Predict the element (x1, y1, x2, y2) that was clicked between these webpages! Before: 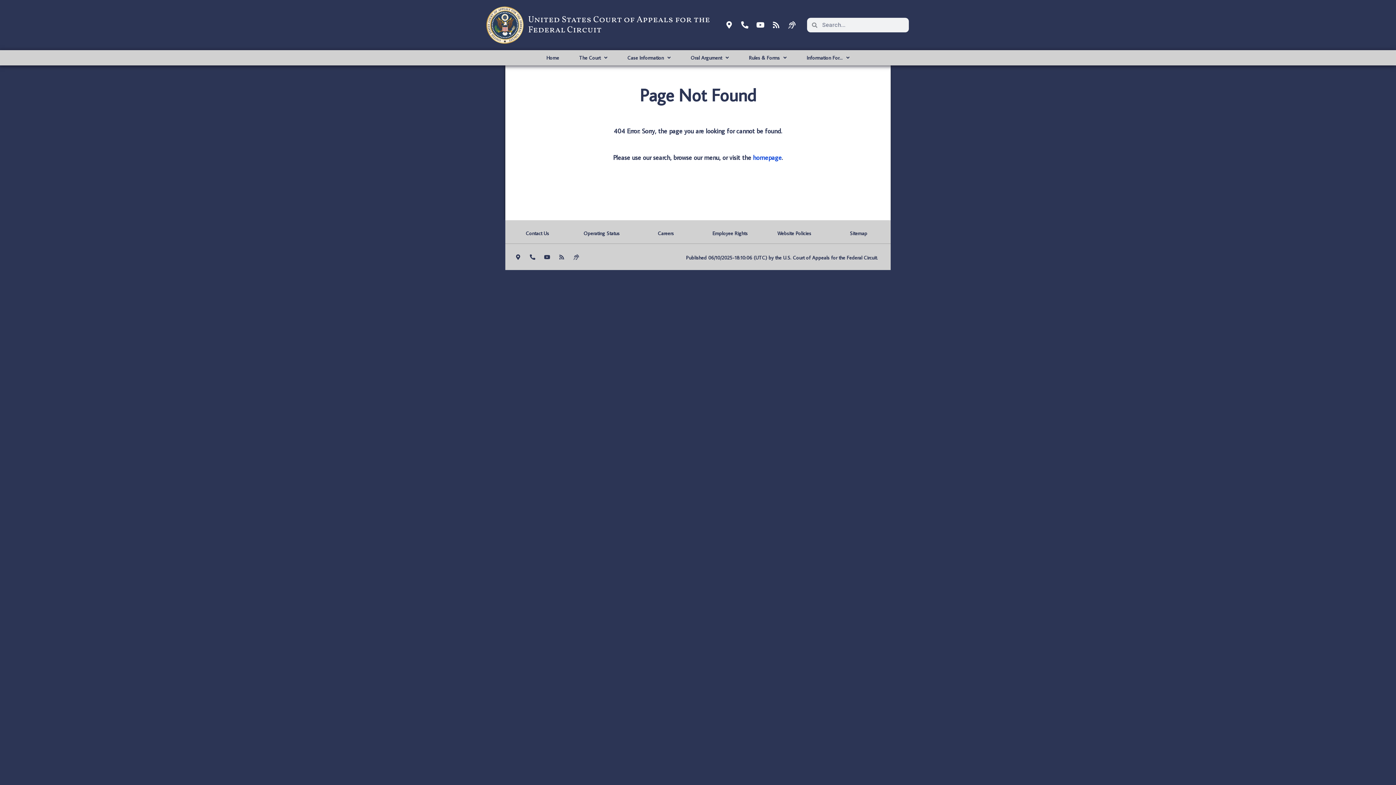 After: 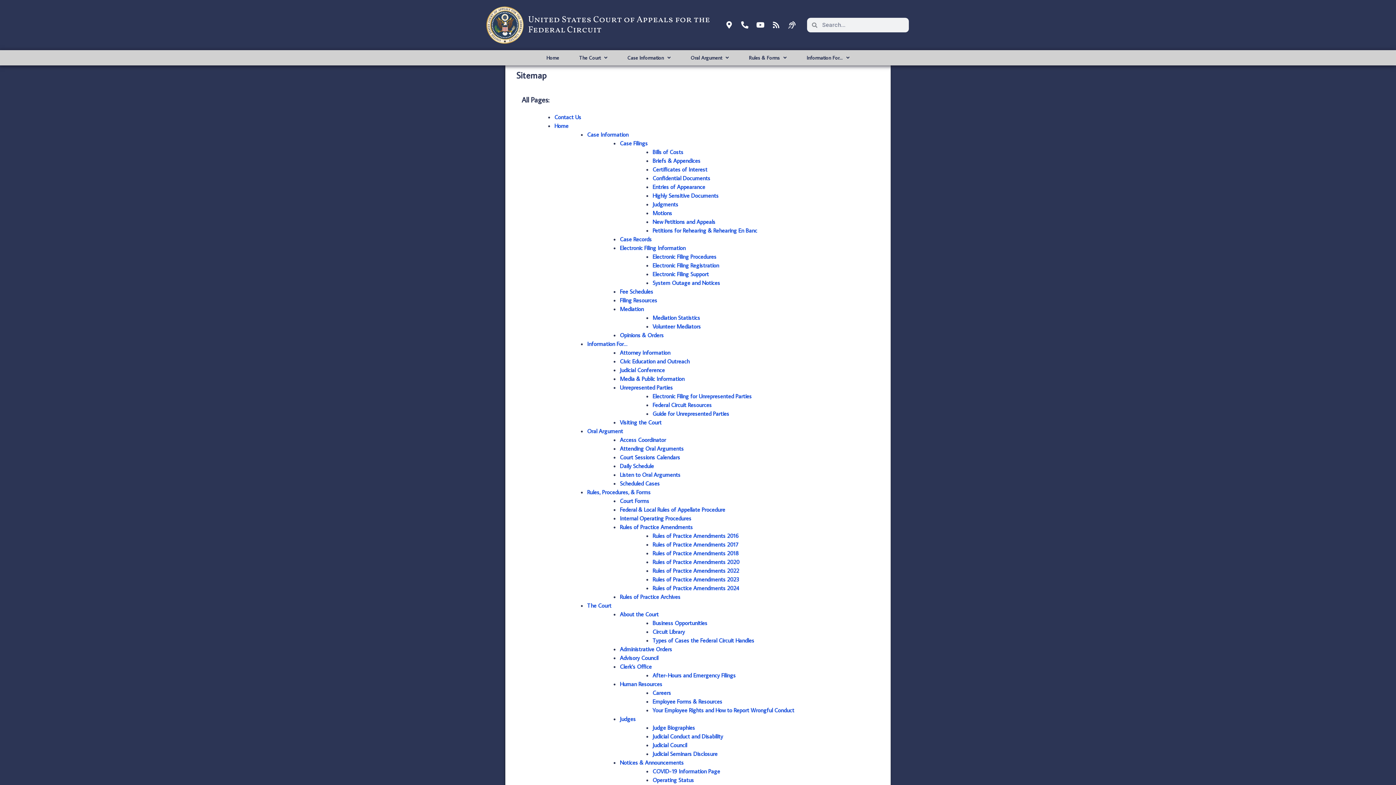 Action: label: Sitemap bbox: (850, 230, 867, 236)